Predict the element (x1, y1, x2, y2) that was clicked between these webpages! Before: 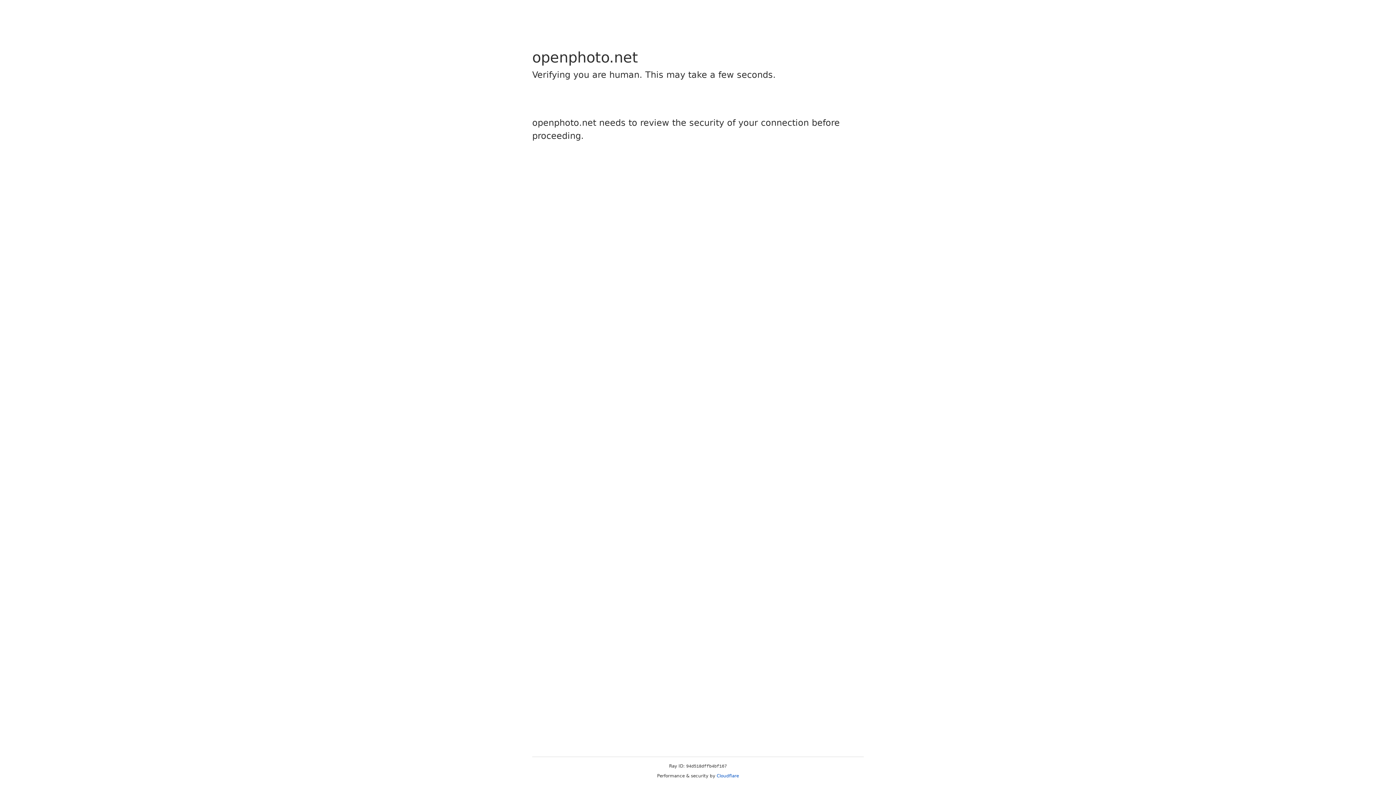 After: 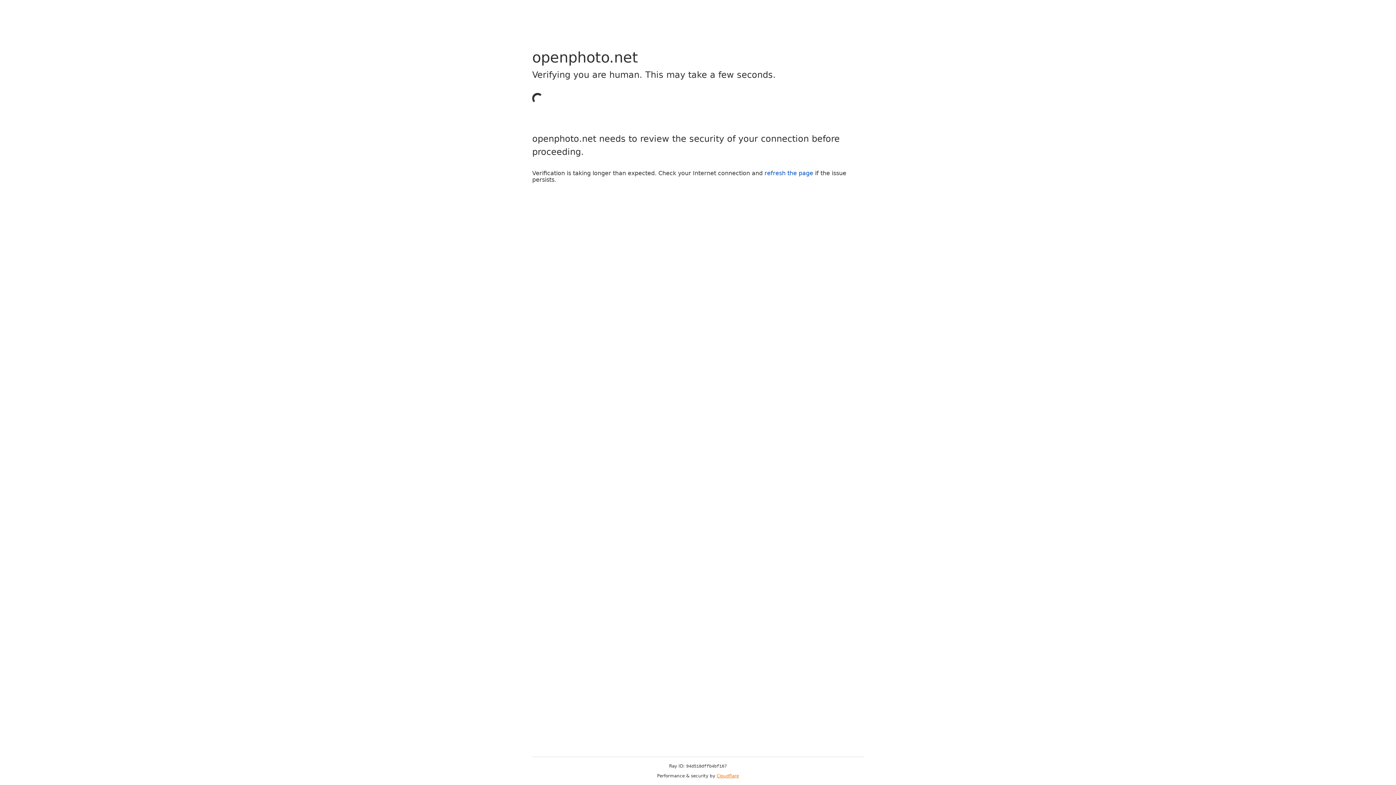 Action: bbox: (716, 773, 739, 778) label: Cloudflare